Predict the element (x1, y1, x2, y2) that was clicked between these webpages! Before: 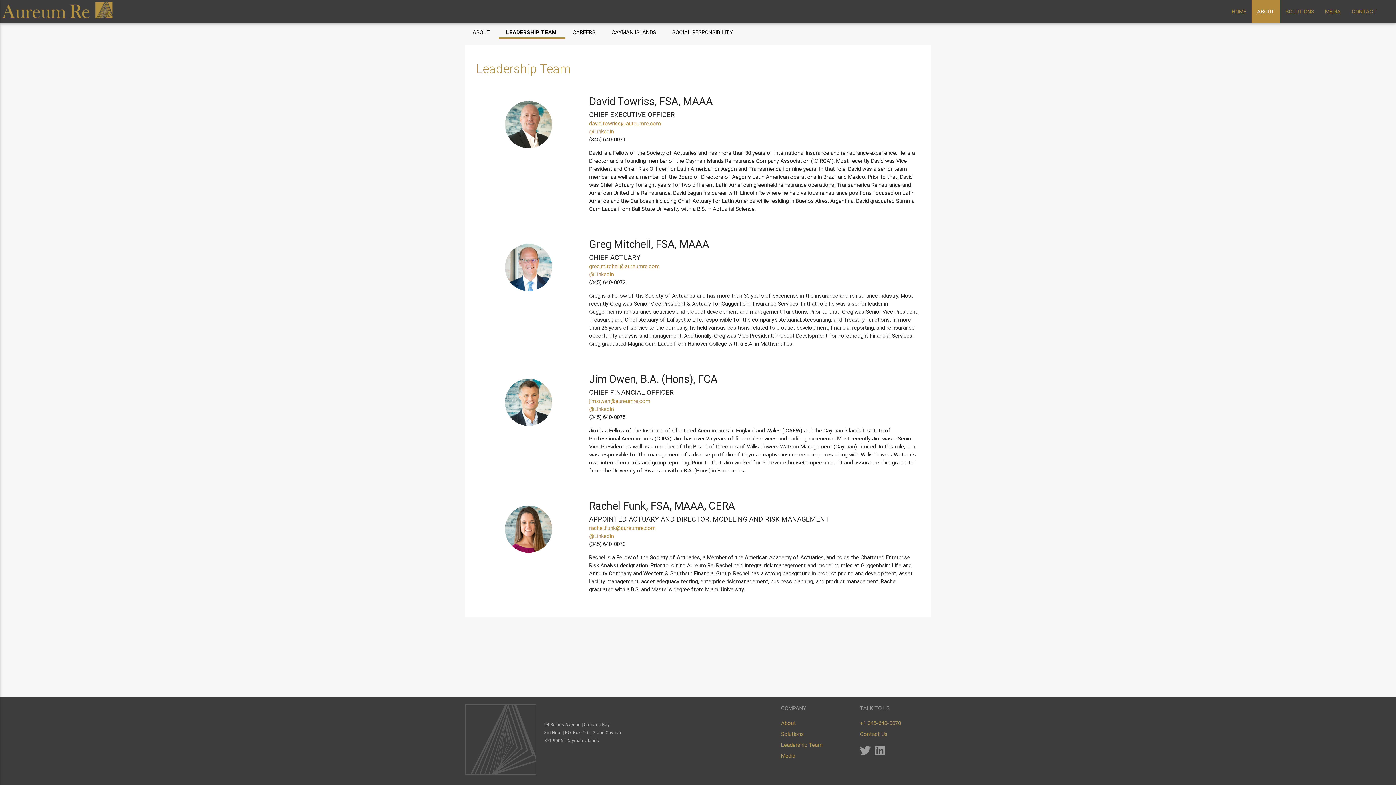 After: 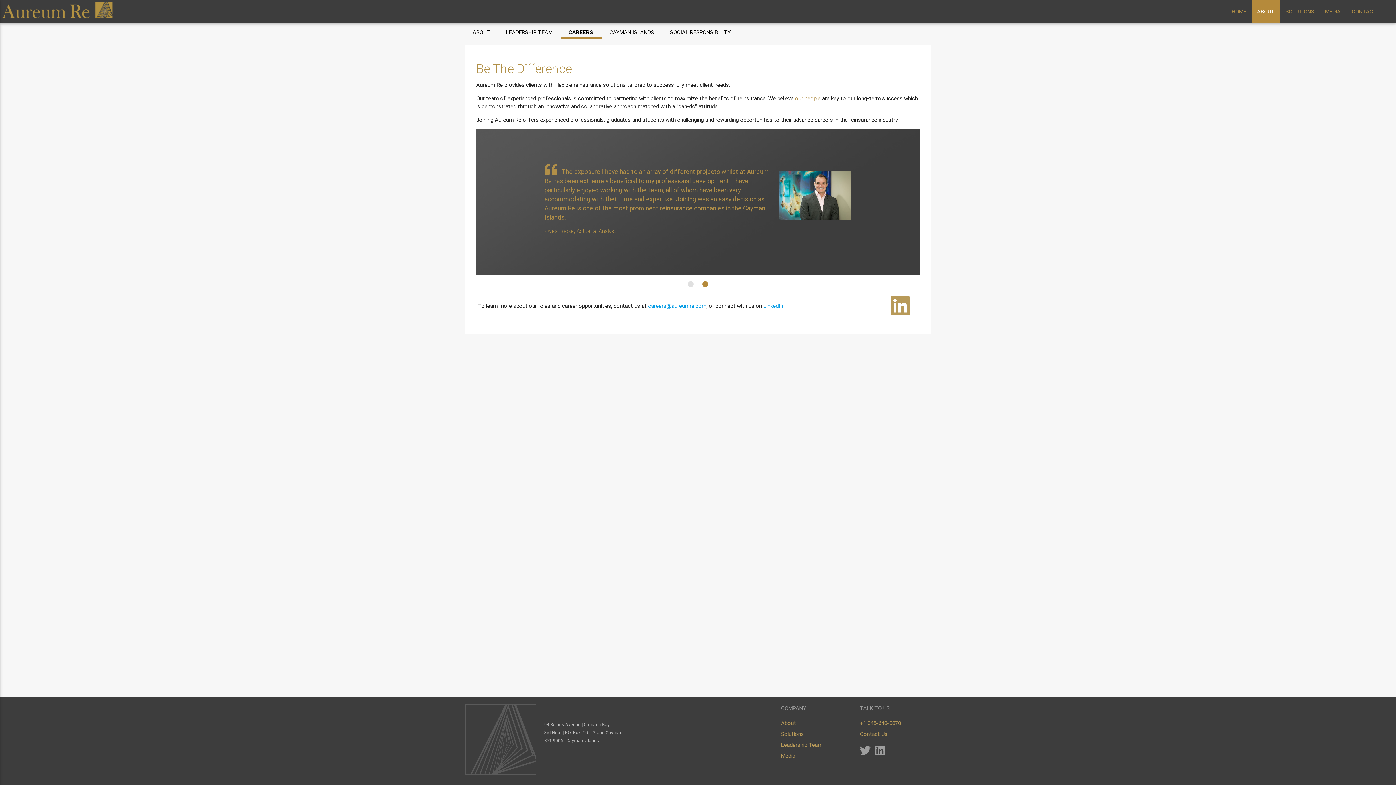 Action: bbox: (572, 28, 595, 35) label: CAREERS